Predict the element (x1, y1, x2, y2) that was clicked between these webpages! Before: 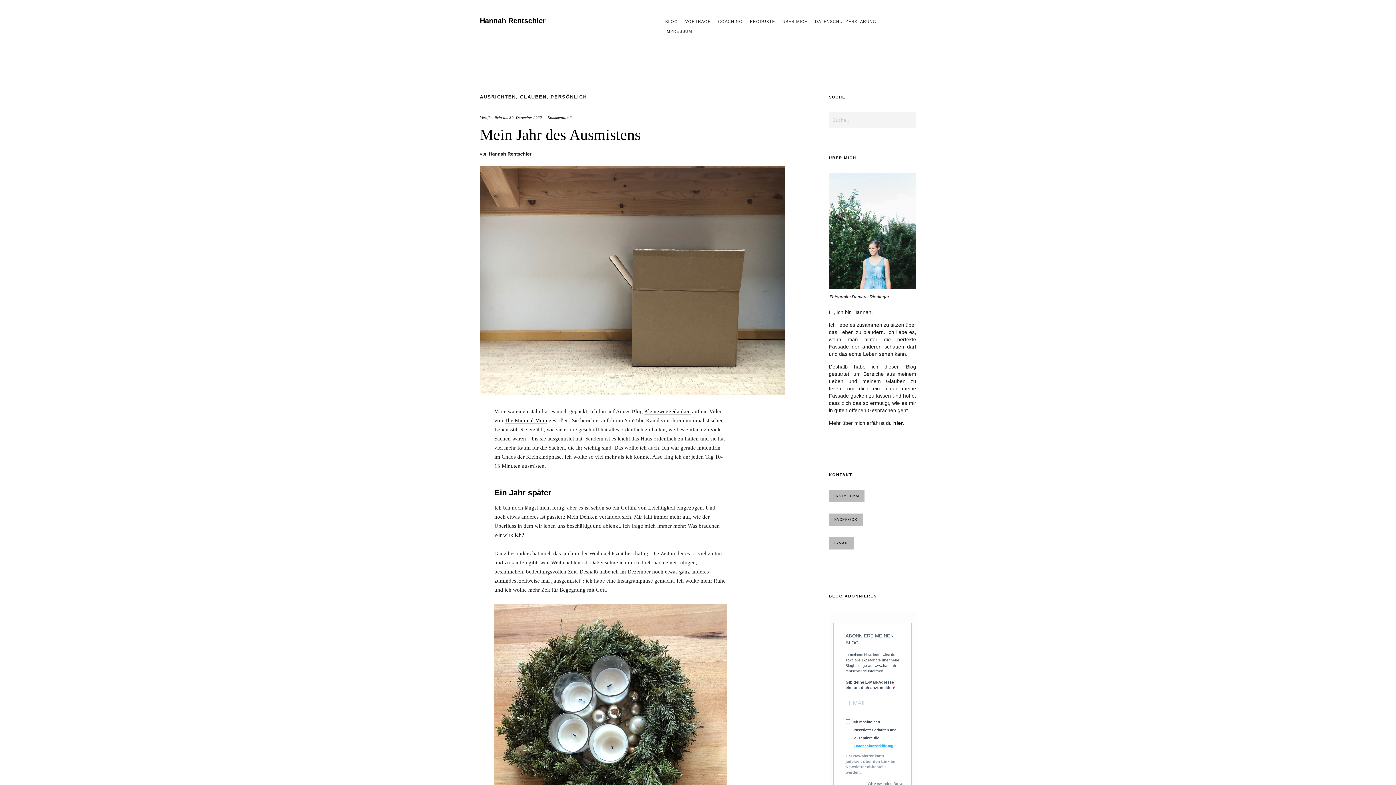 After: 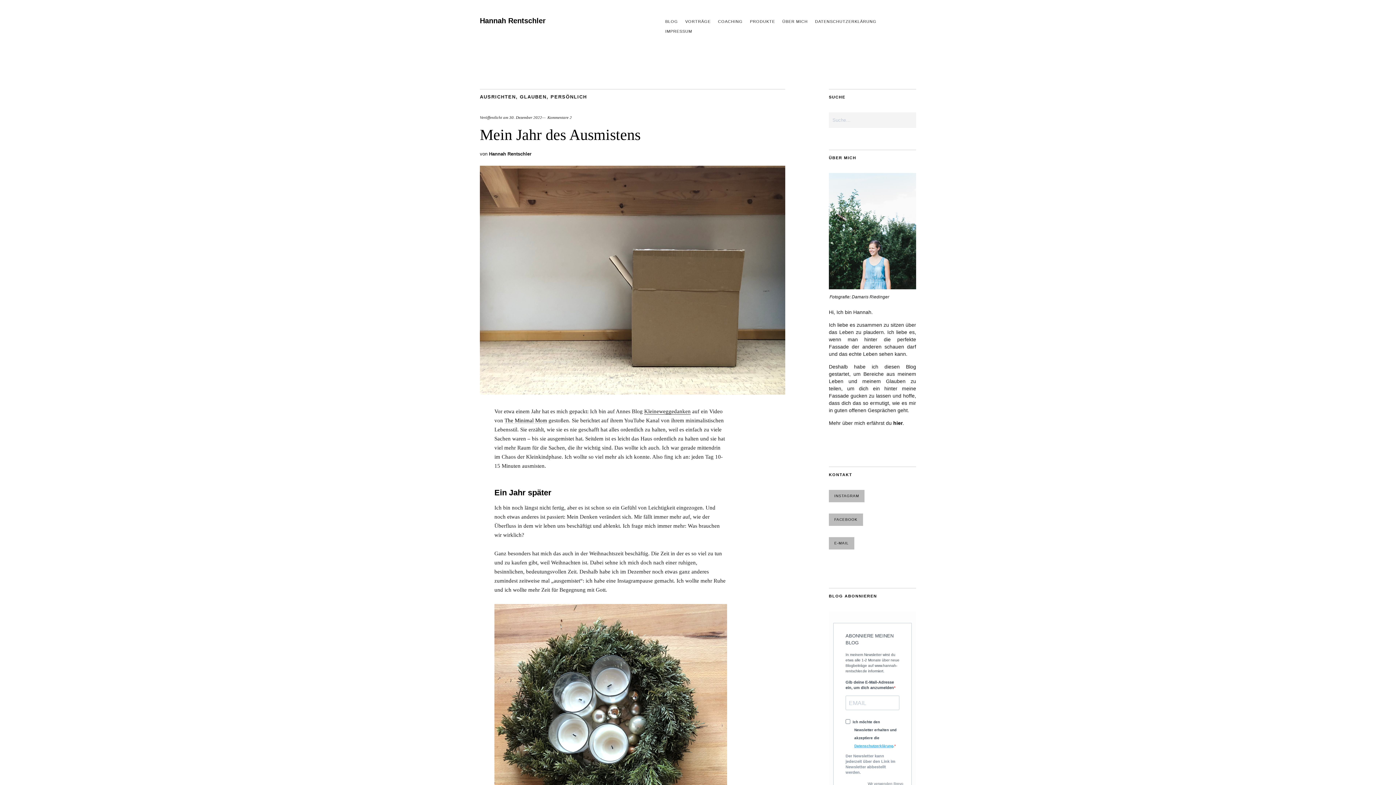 Action: bbox: (644, 408, 690, 414) label: Kleineweggedanken